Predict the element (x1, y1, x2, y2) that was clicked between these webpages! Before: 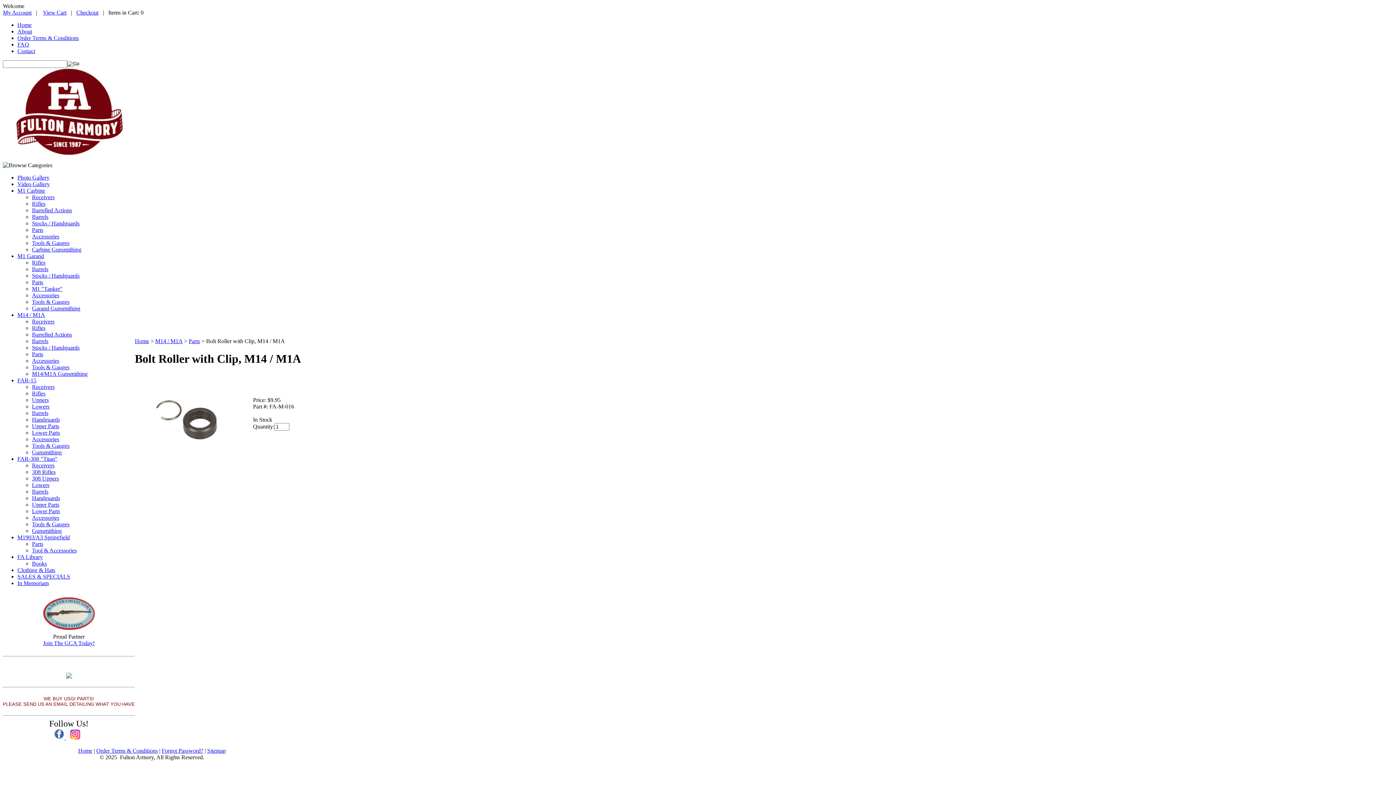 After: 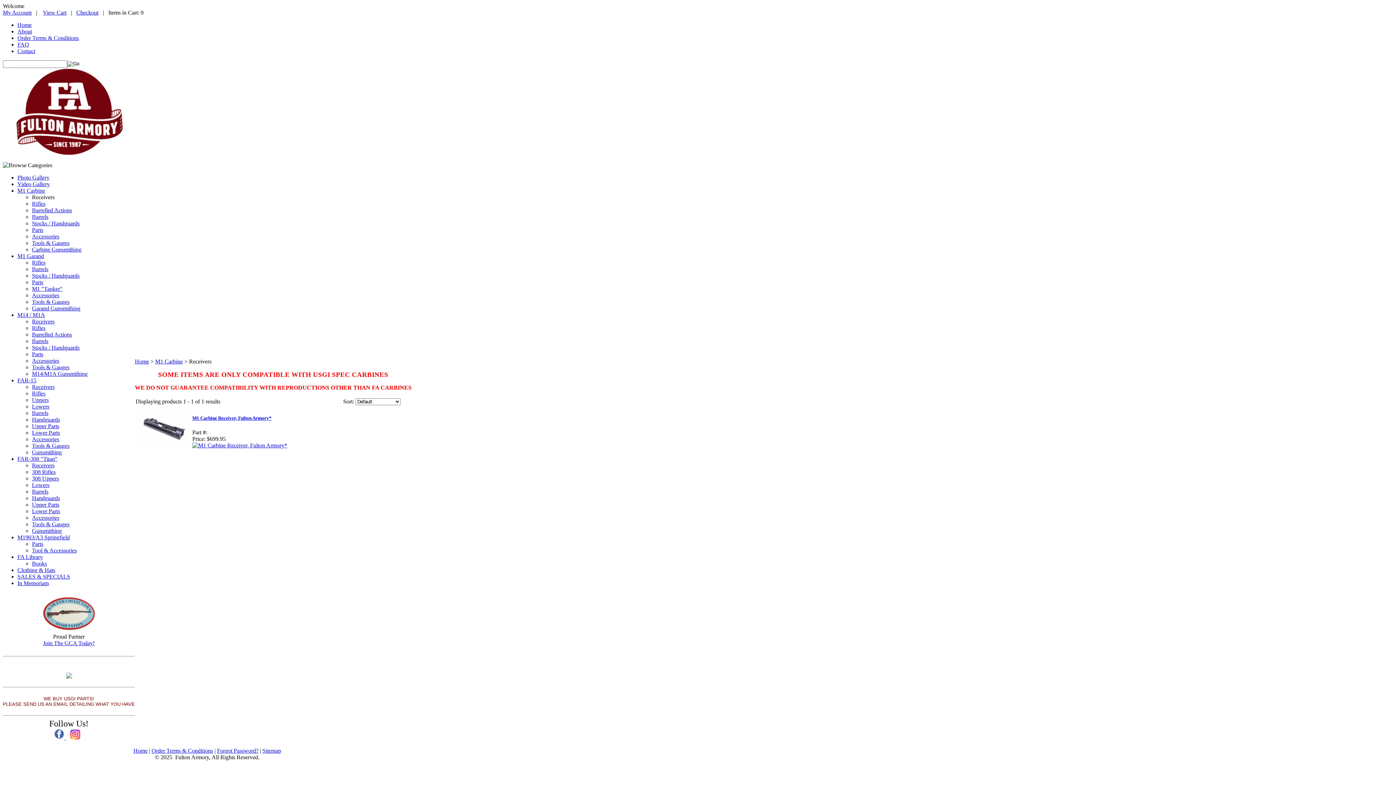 Action: bbox: (32, 194, 54, 200) label: Receivers